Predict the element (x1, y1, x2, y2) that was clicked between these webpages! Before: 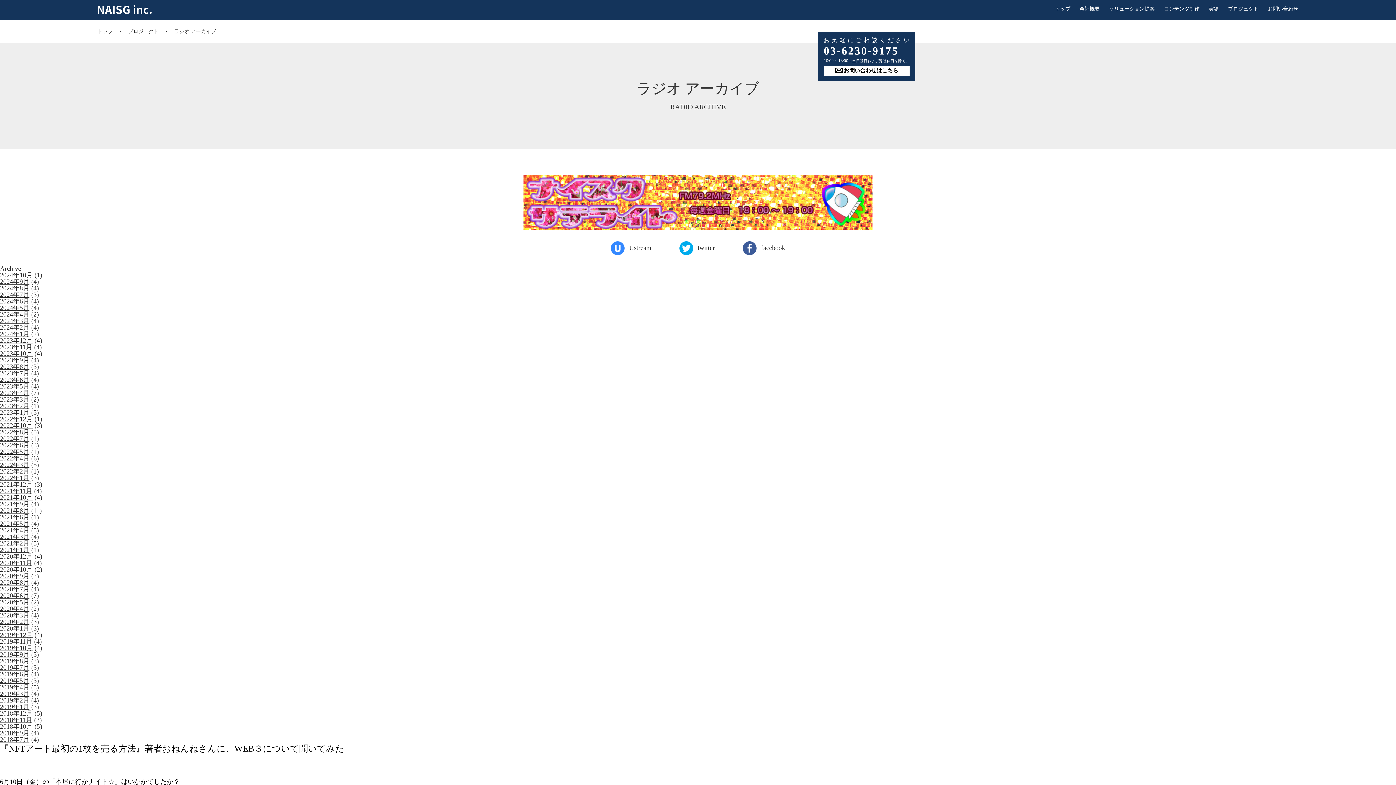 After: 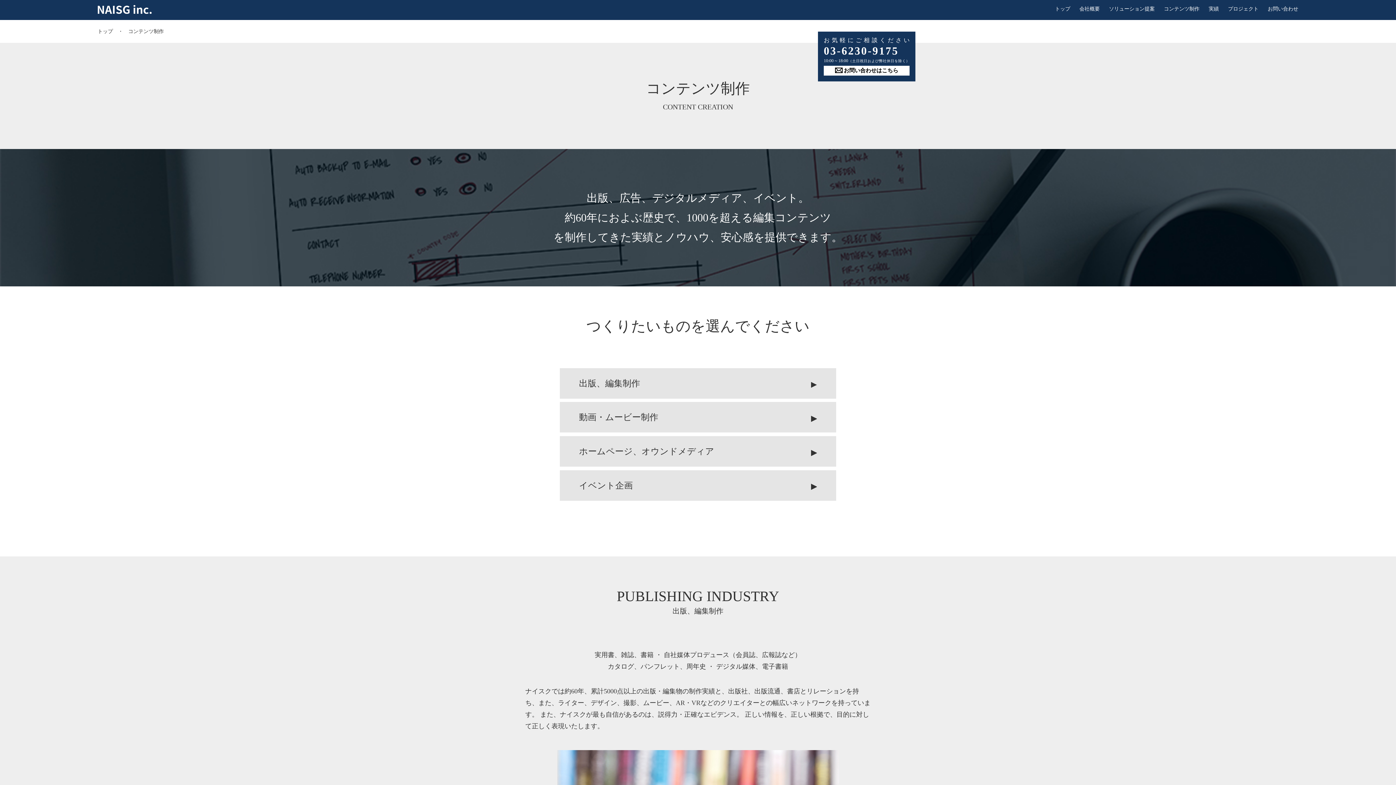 Action: label: コンテンツ制作 bbox: (1164, 6, 1199, 11)